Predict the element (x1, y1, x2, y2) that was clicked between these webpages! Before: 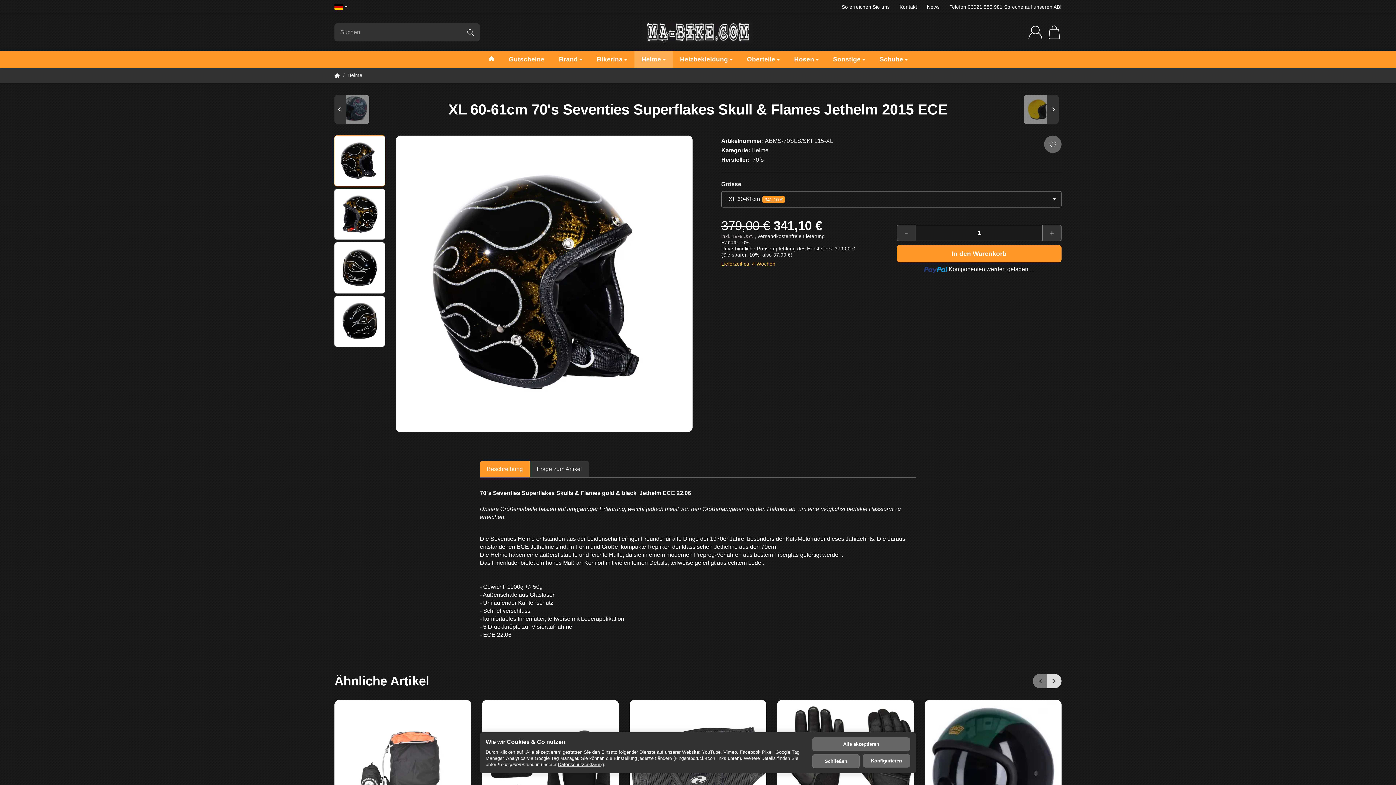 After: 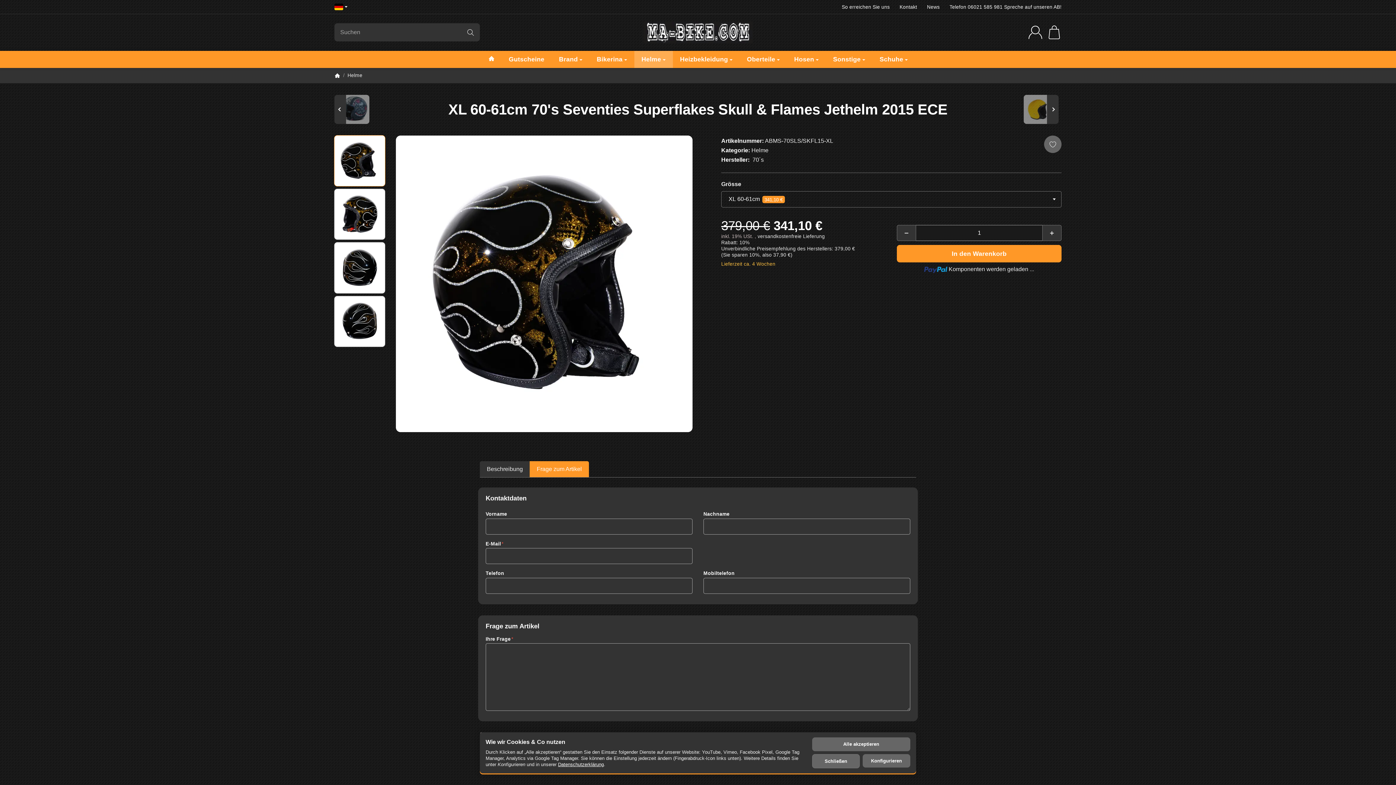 Action: label: Frage zum Artikel bbox: (529, 461, 589, 477)